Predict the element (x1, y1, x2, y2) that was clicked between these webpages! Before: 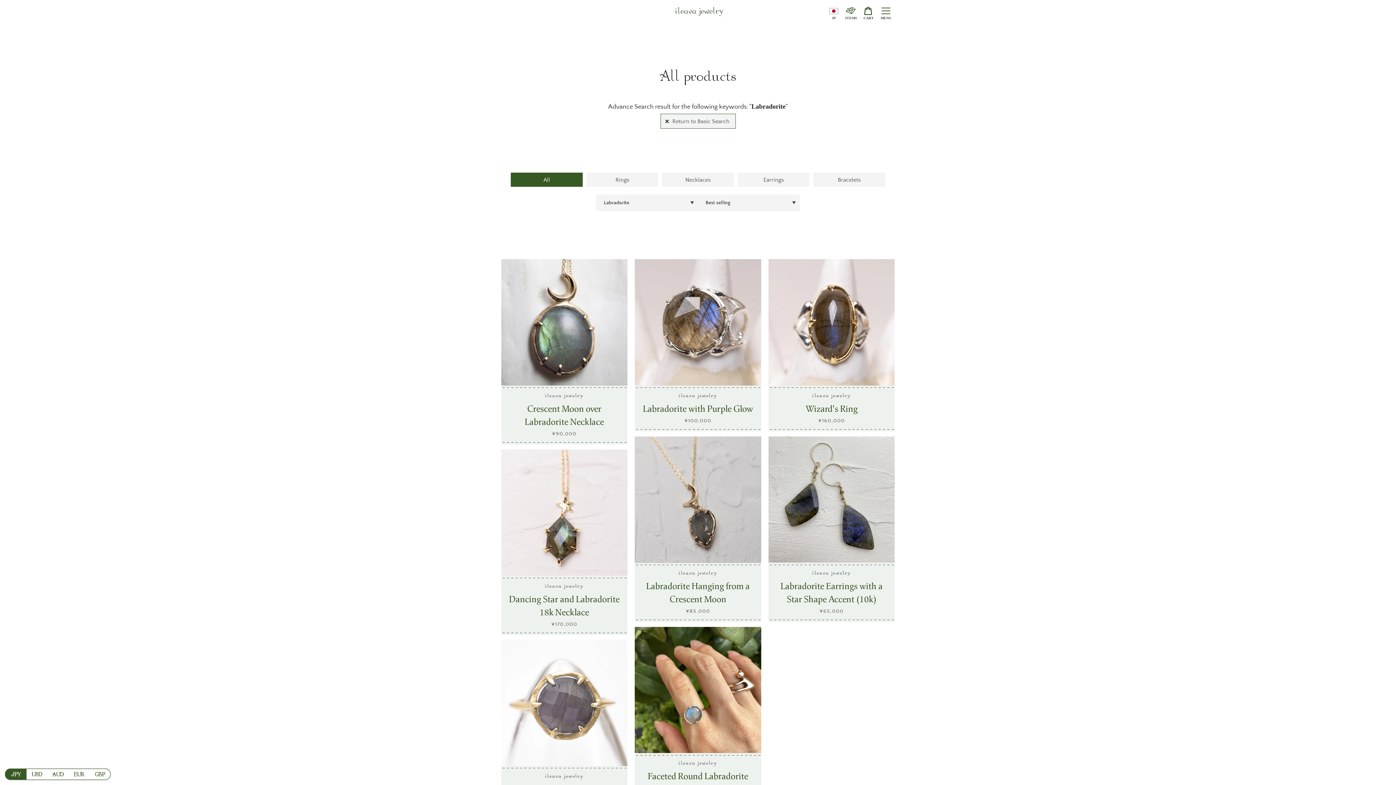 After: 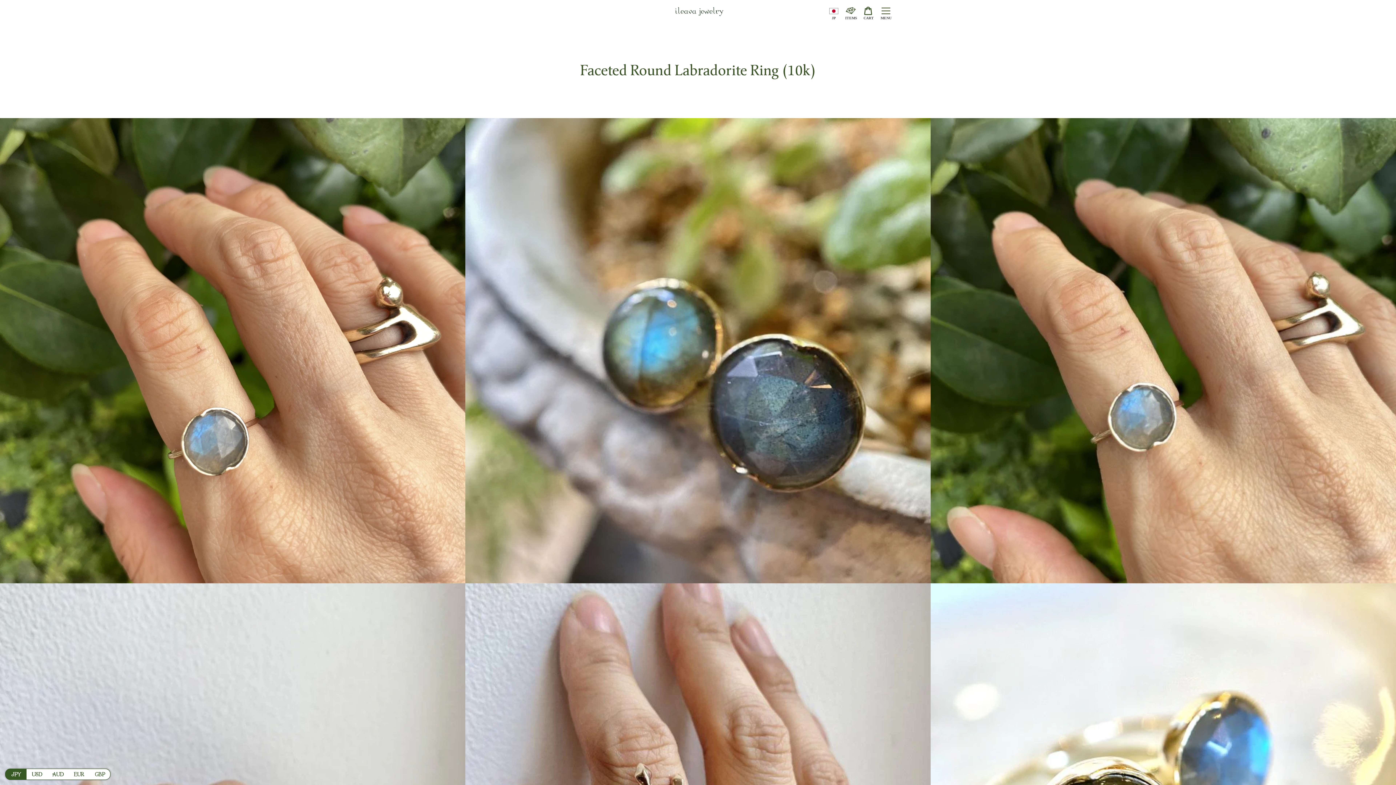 Action: bbox: (634, 627, 761, 812) label: ileava jewelry
Faceted Round Labradorite Ring (10k)
¥70,000